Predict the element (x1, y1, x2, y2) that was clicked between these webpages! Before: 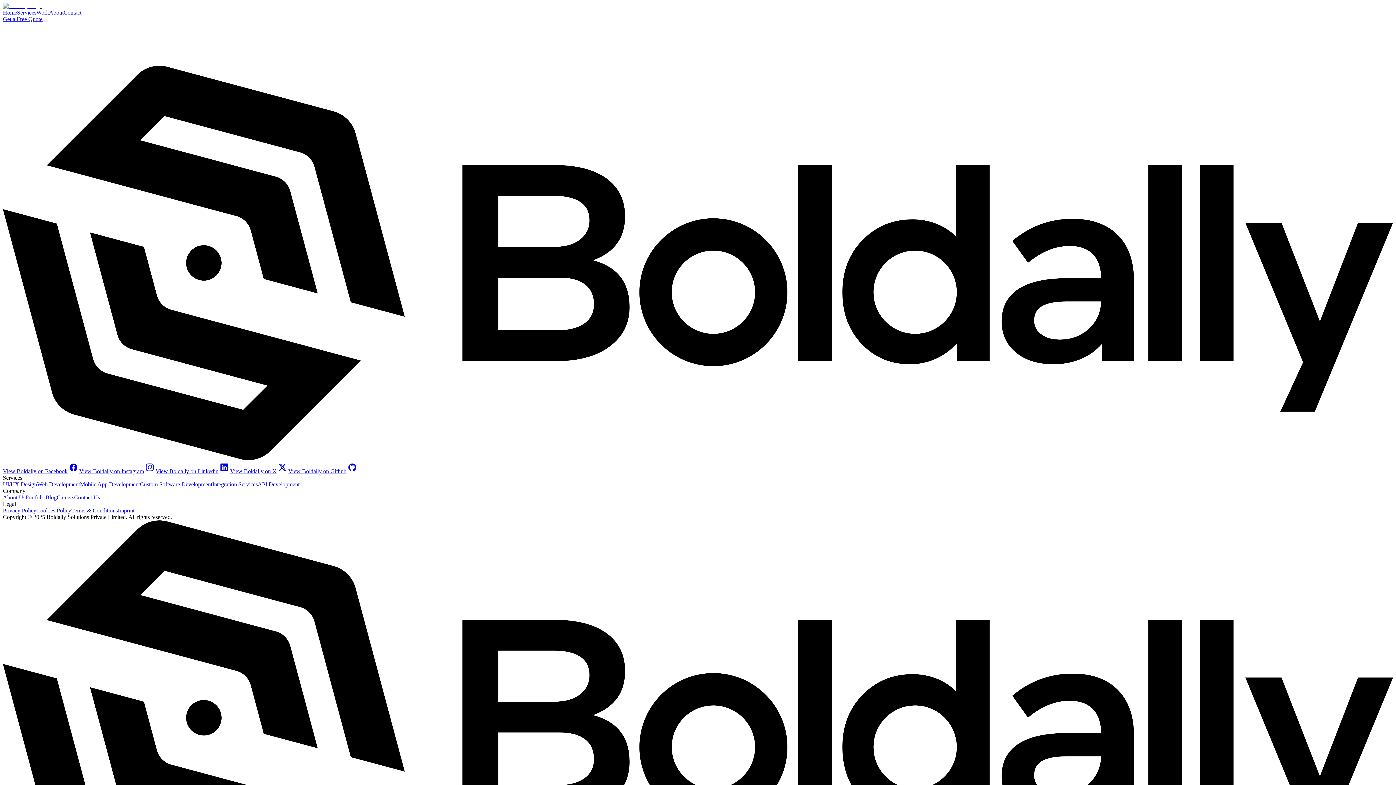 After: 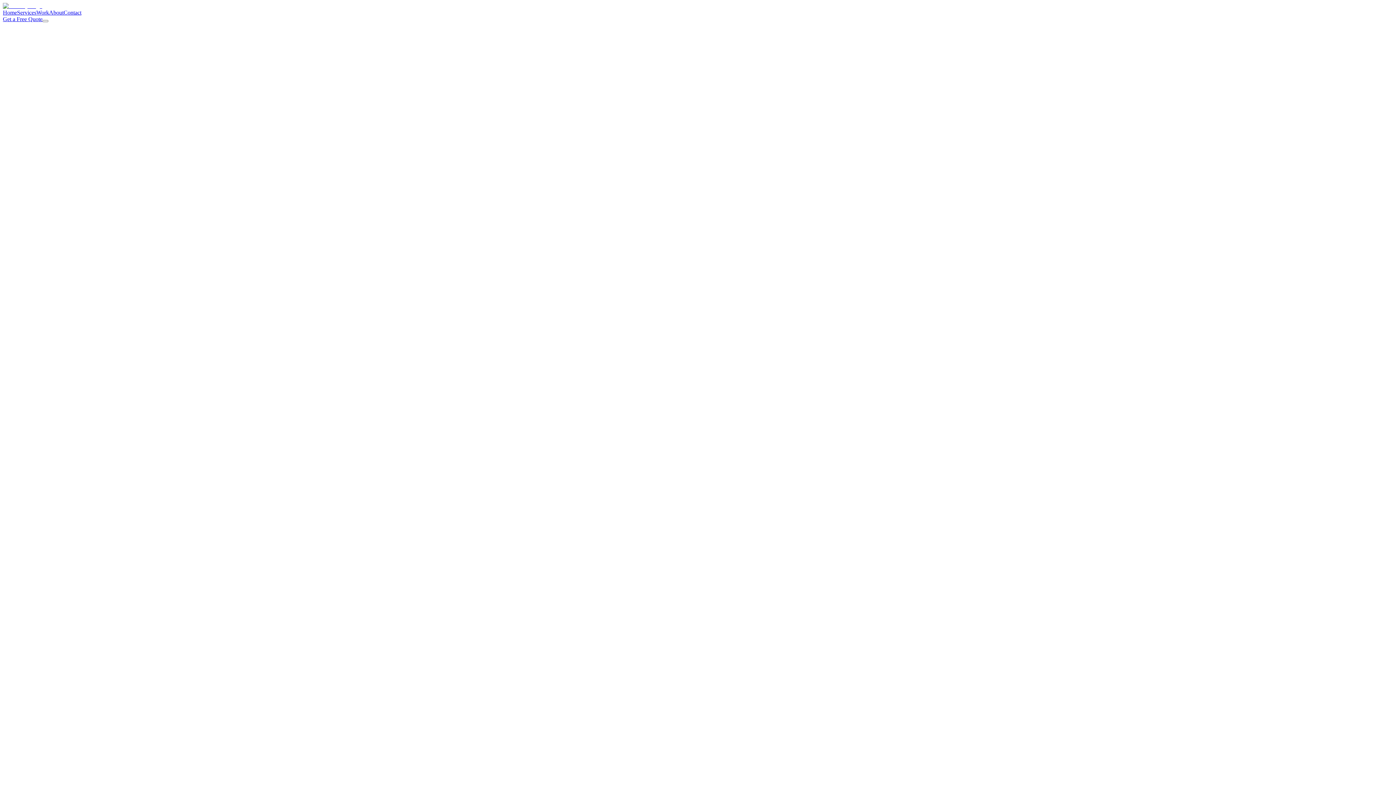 Action: bbox: (2, 481, 37, 487) label: UI/UX Design